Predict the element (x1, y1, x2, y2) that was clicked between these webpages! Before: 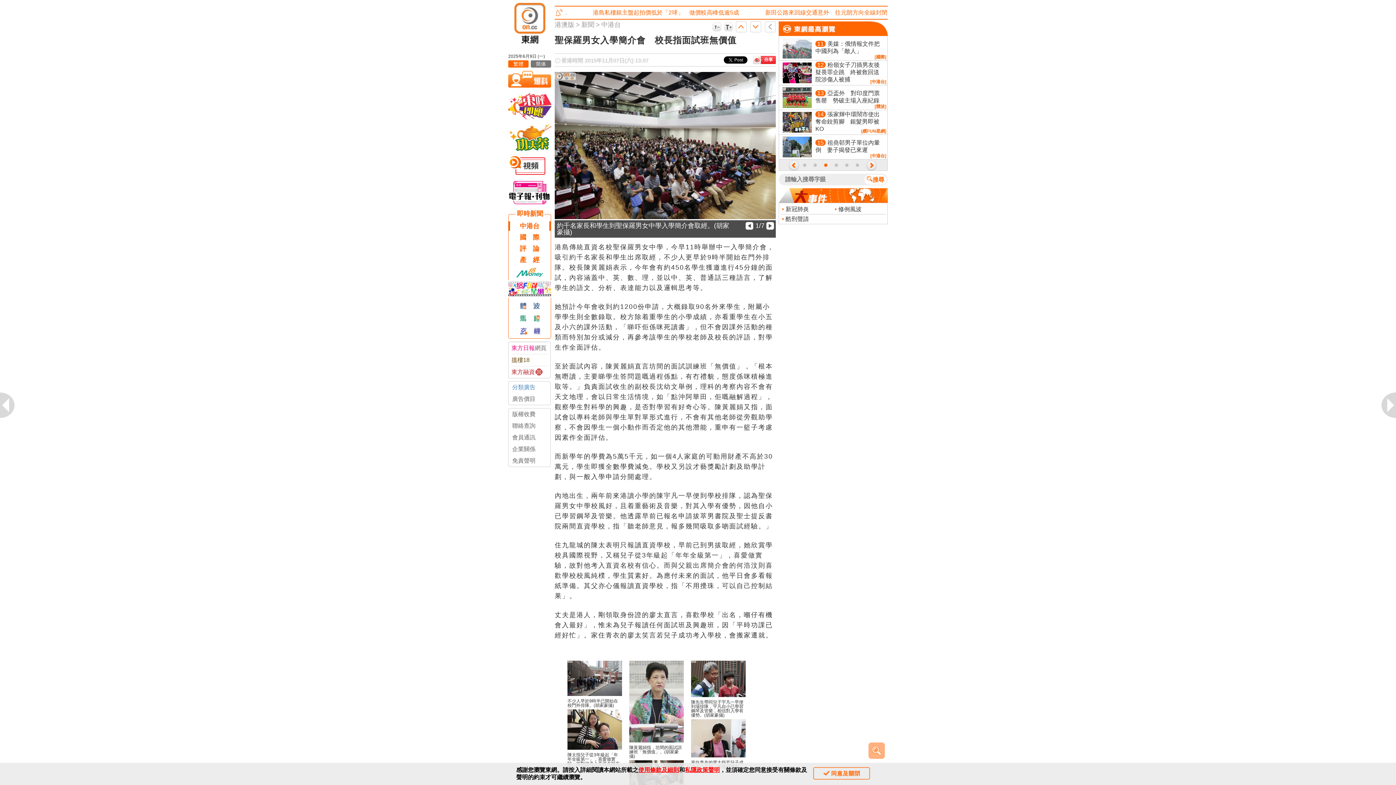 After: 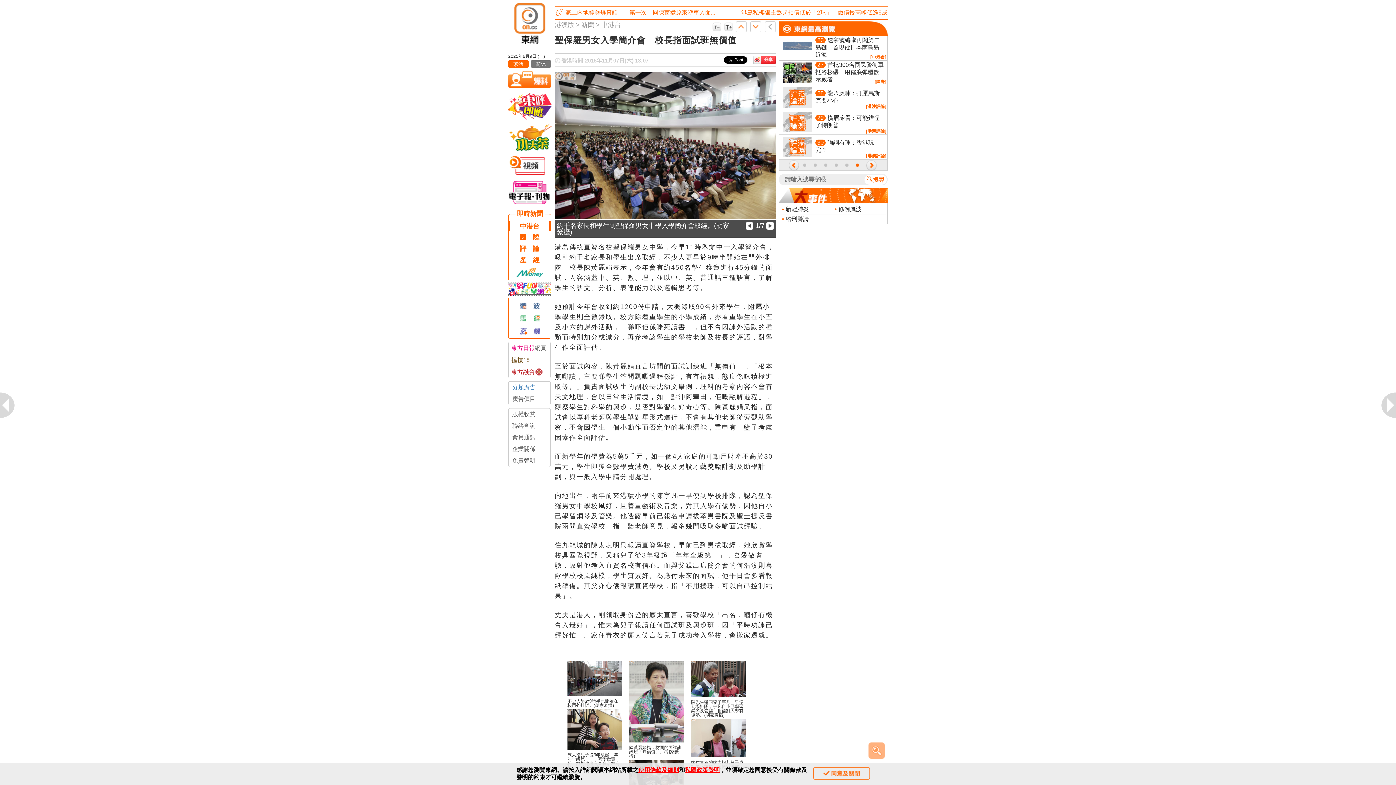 Action: bbox: (508, 314, 550, 321)